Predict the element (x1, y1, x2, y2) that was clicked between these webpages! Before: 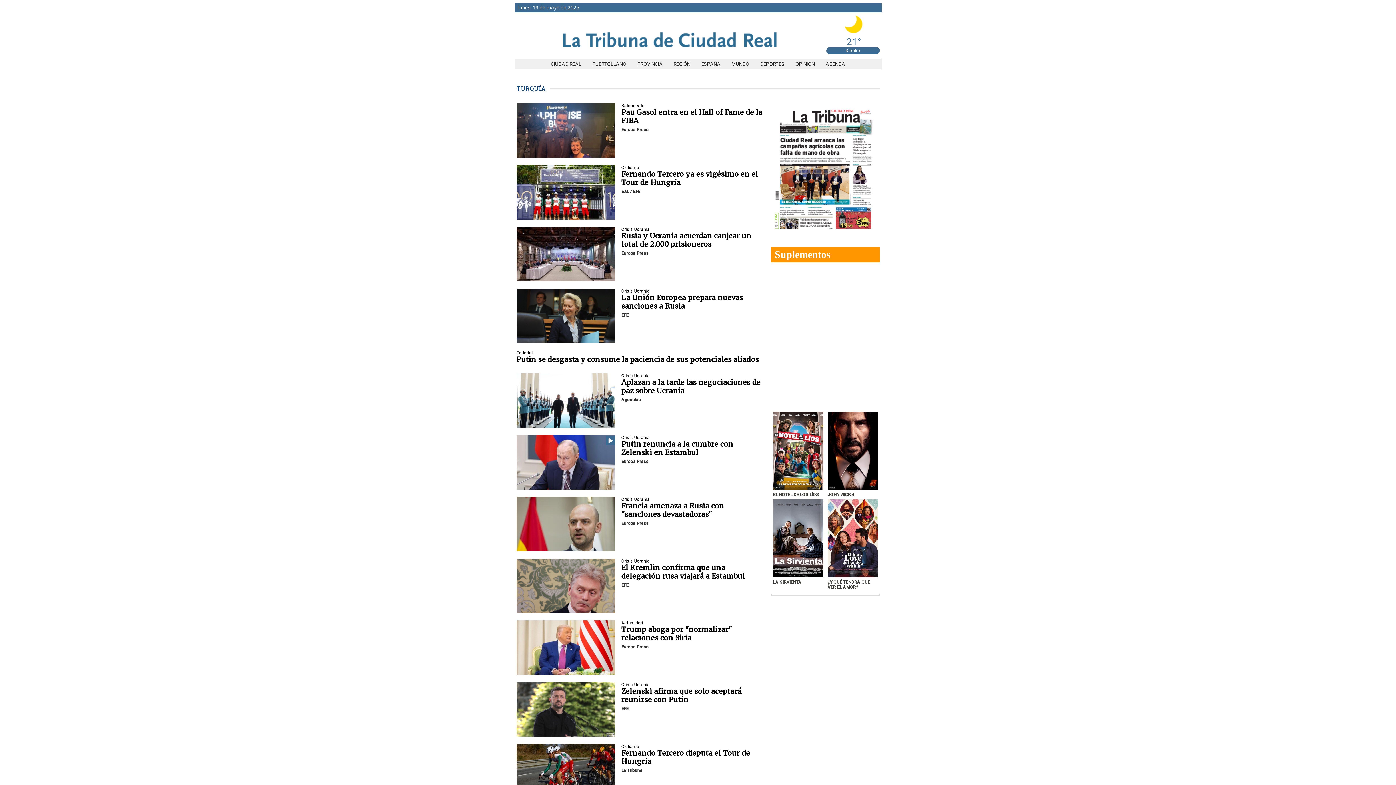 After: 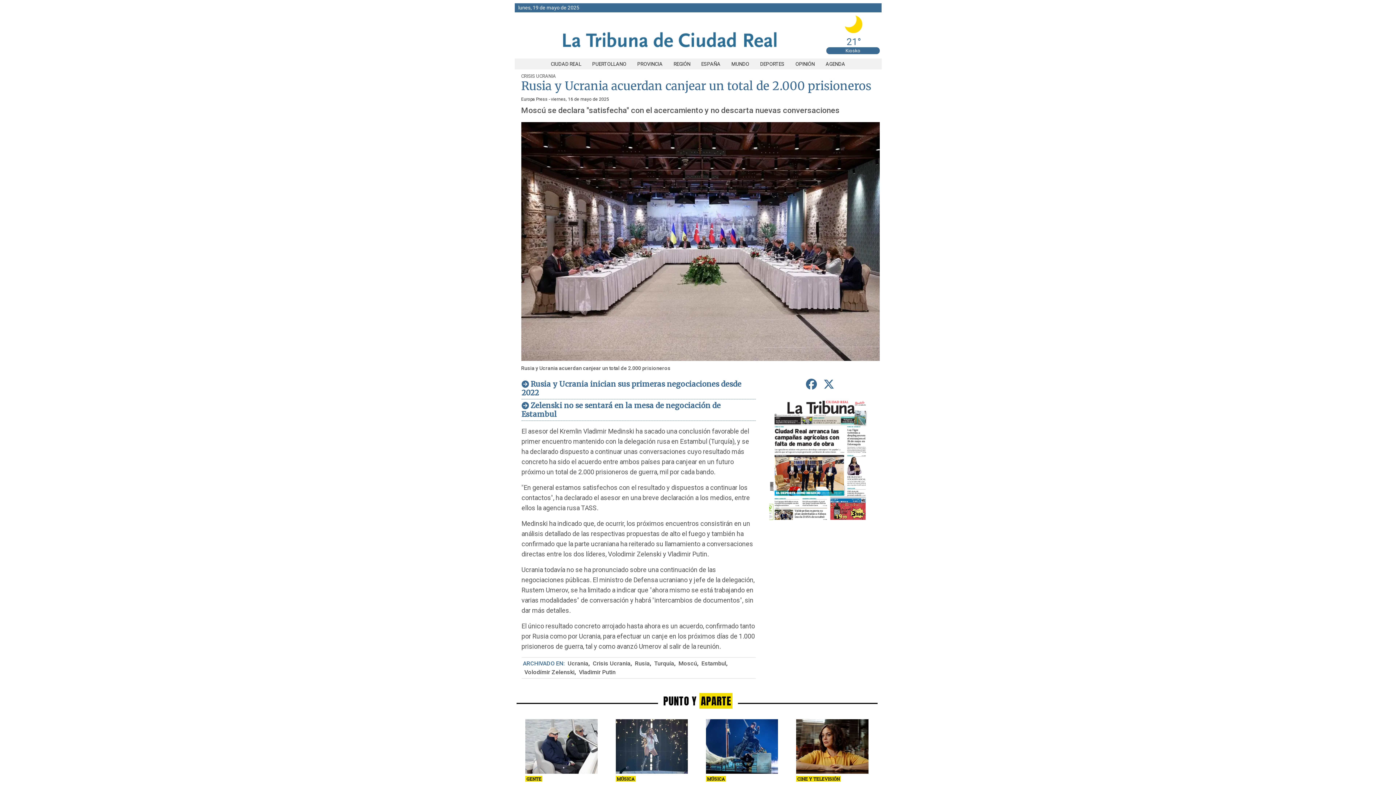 Action: bbox: (516, 226, 615, 281)